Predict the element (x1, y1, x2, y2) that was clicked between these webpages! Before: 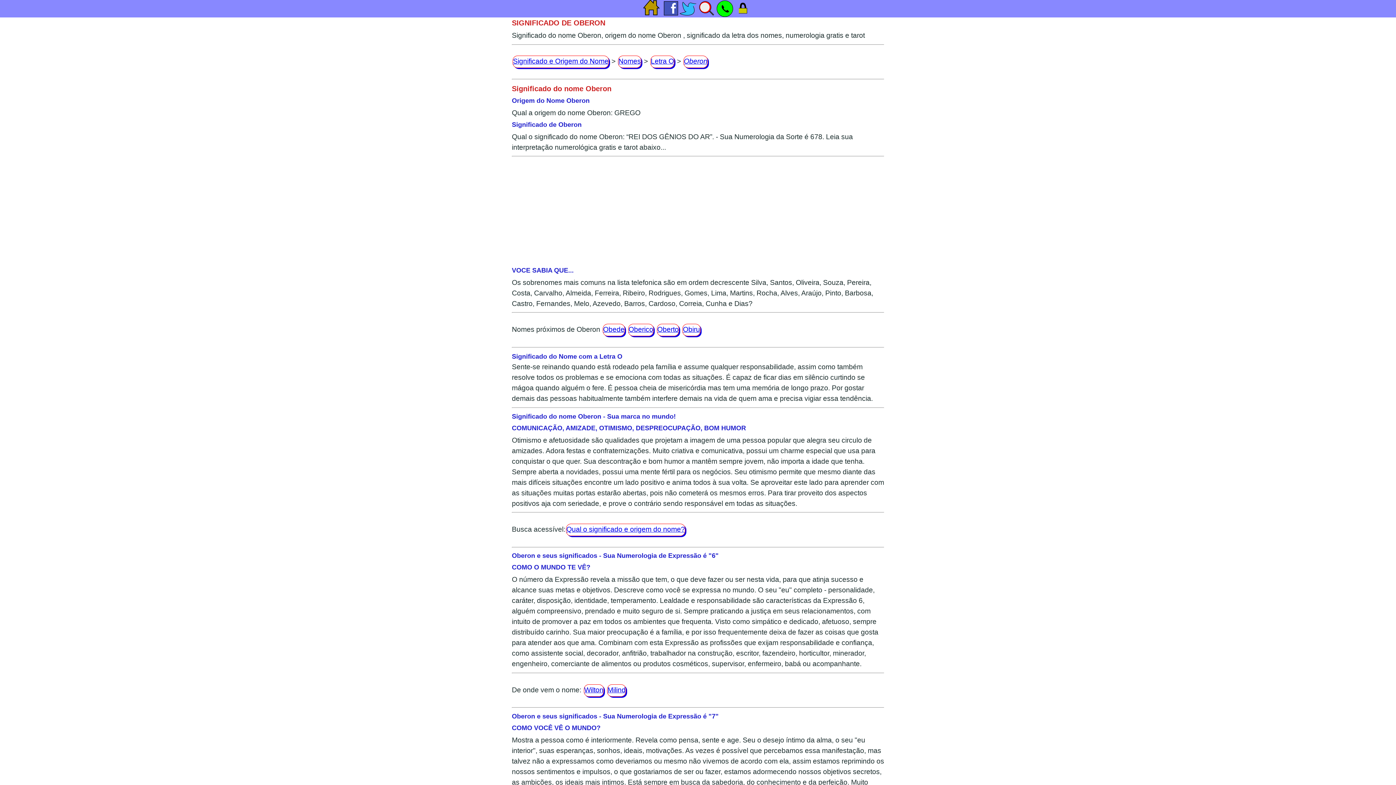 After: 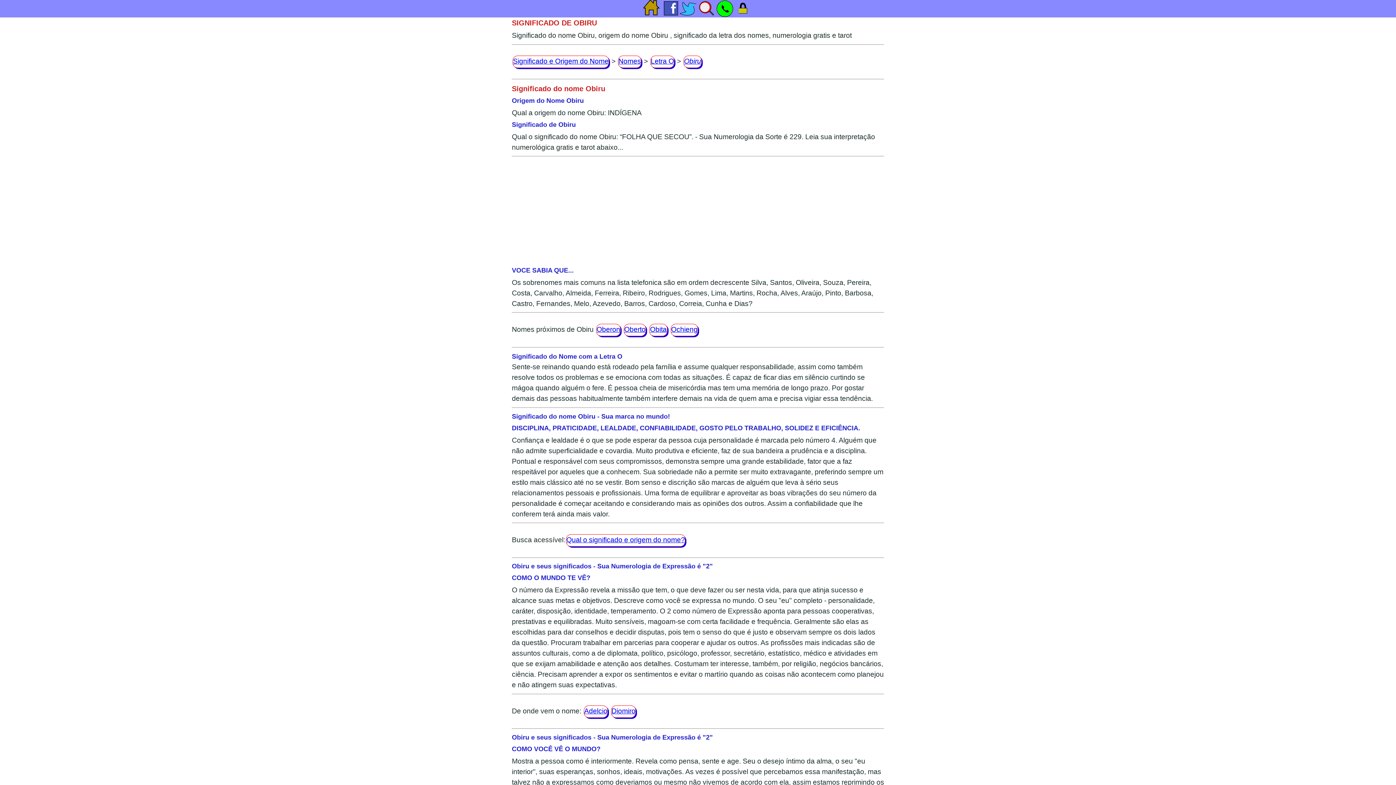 Action: bbox: (682, 324, 700, 336) label: Obiru